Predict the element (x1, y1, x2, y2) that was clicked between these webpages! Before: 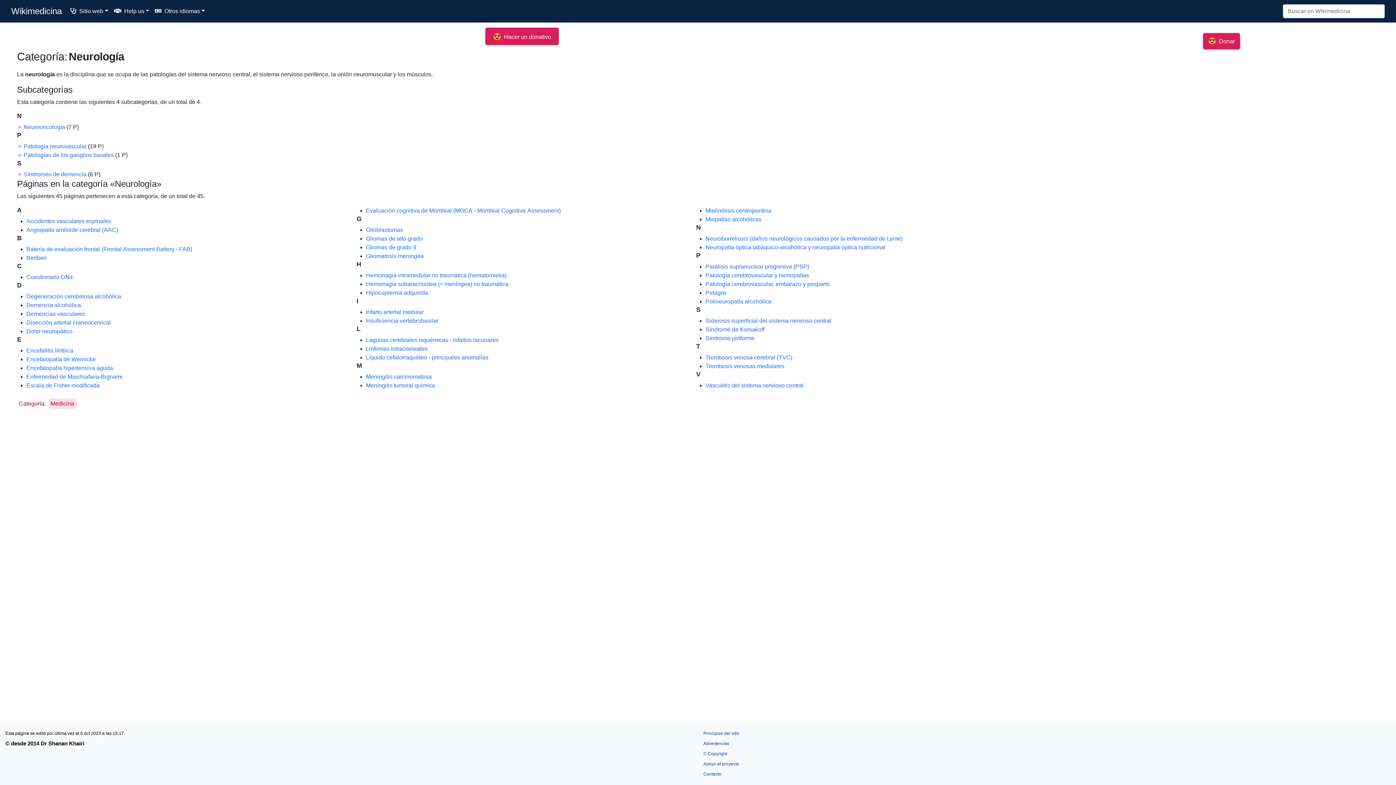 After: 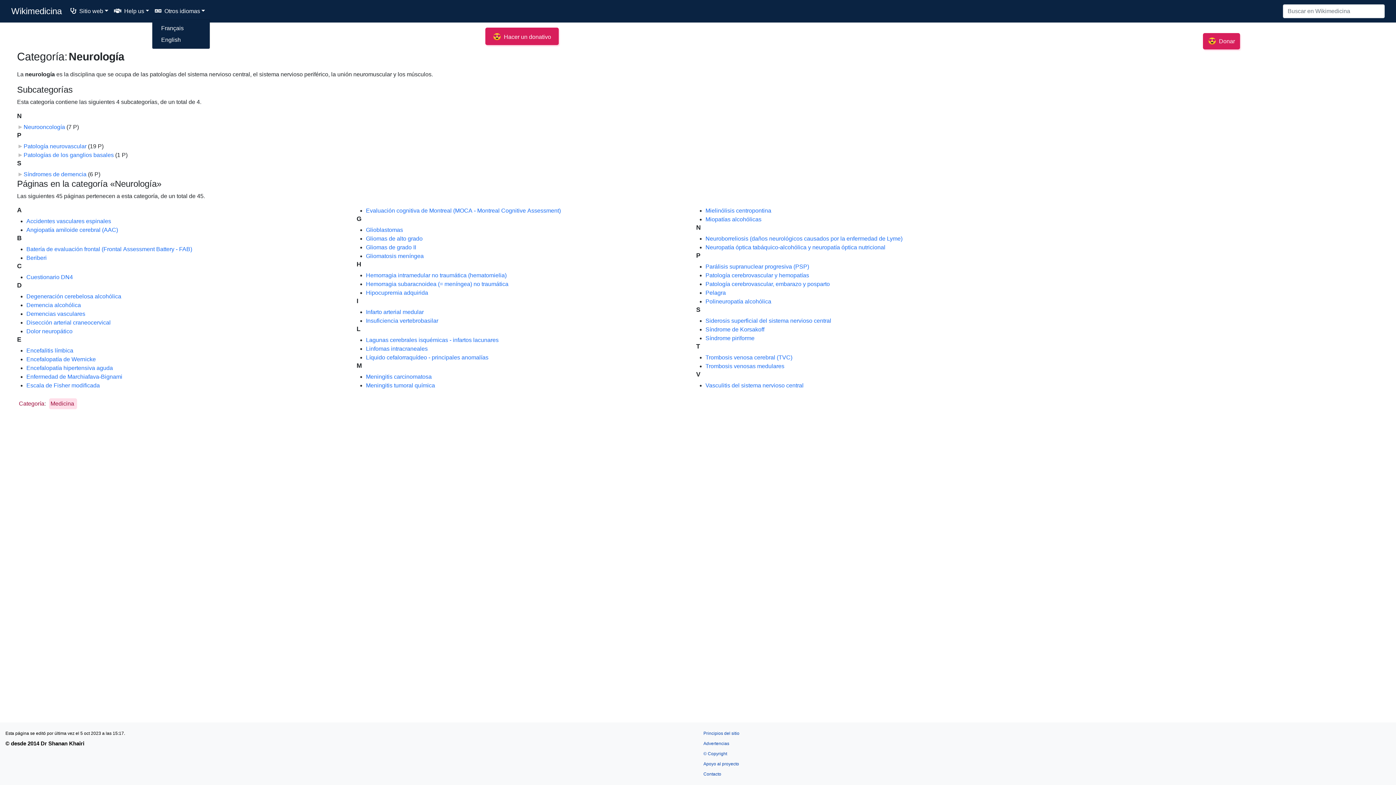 Action: bbox: (152, 4, 208, 18) label: Otros idiomas